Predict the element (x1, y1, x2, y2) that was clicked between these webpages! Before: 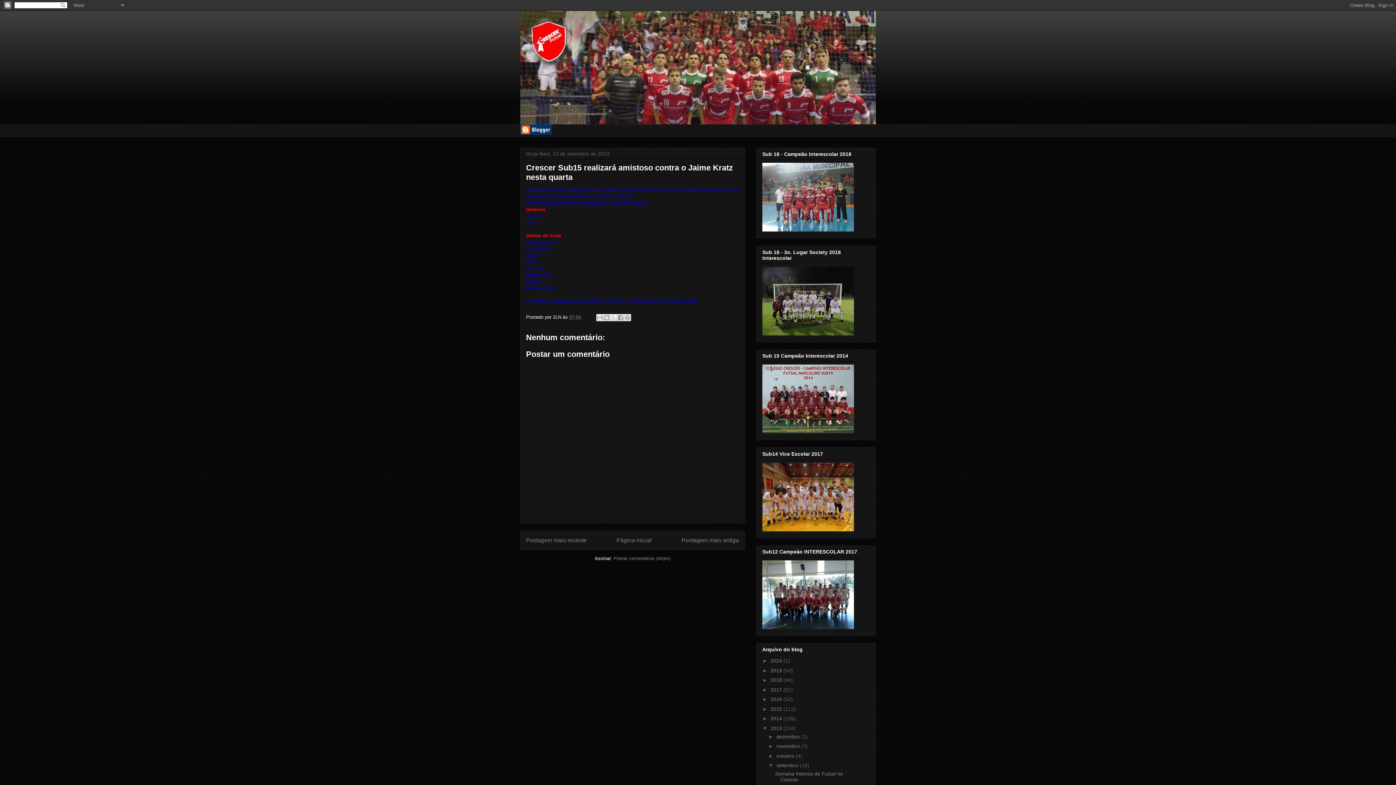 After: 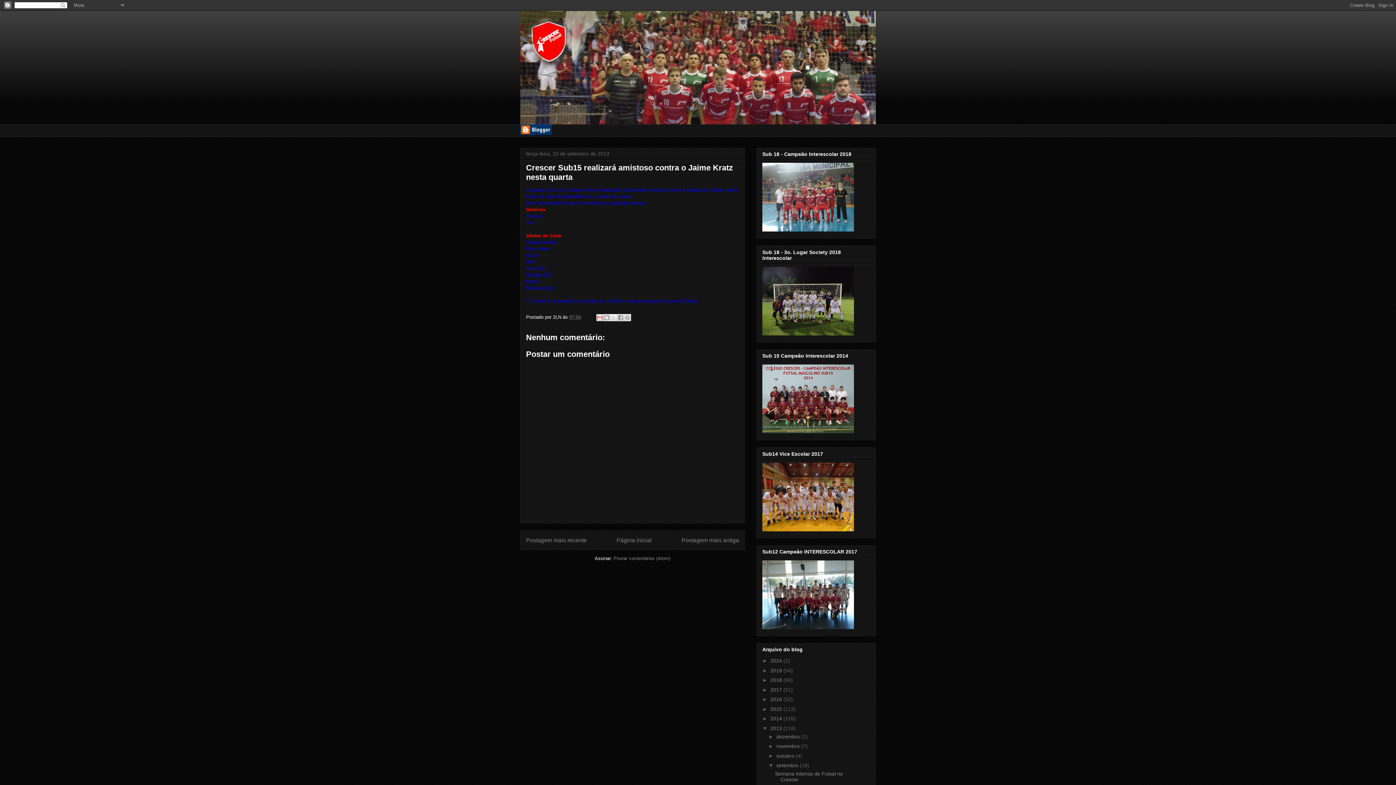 Action: bbox: (596, 314, 603, 321) label: Enviar por e-mail